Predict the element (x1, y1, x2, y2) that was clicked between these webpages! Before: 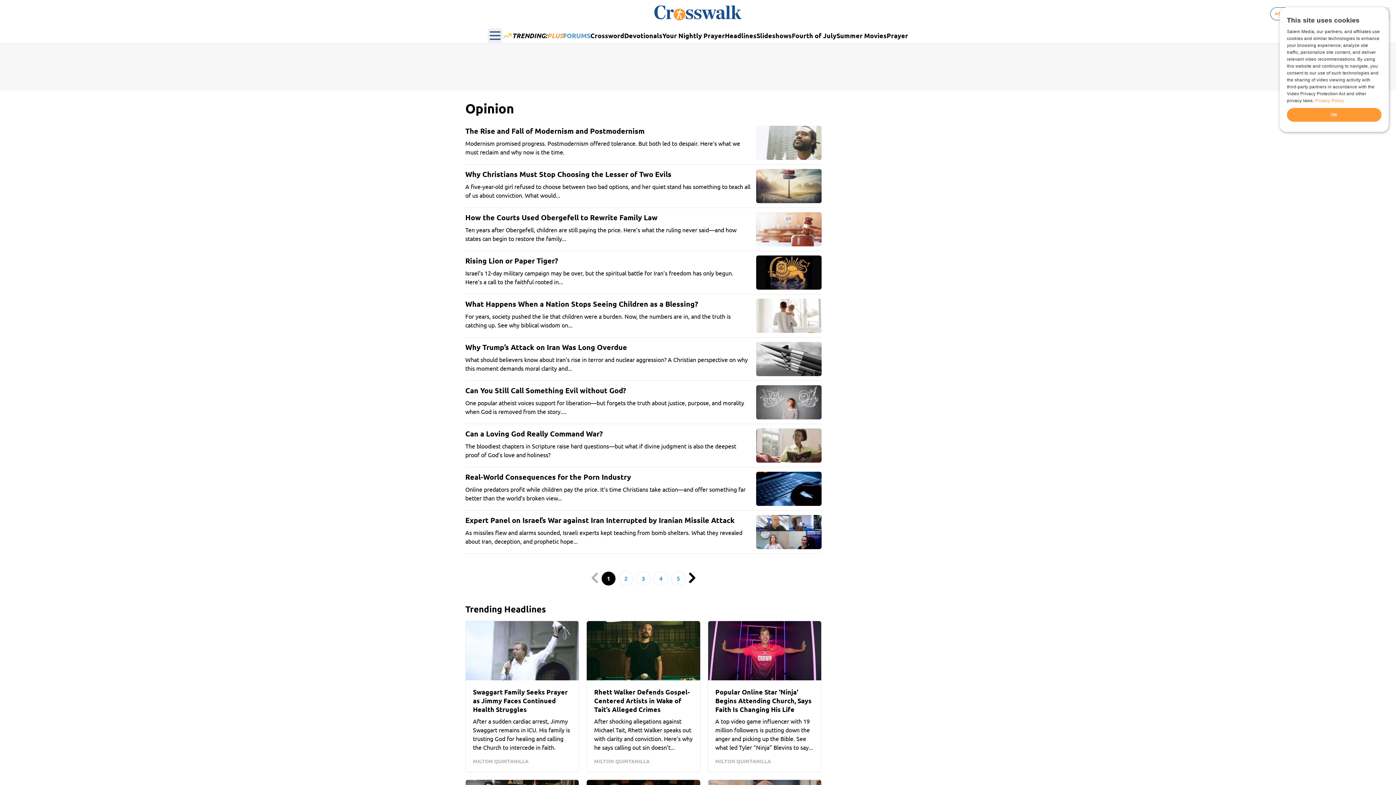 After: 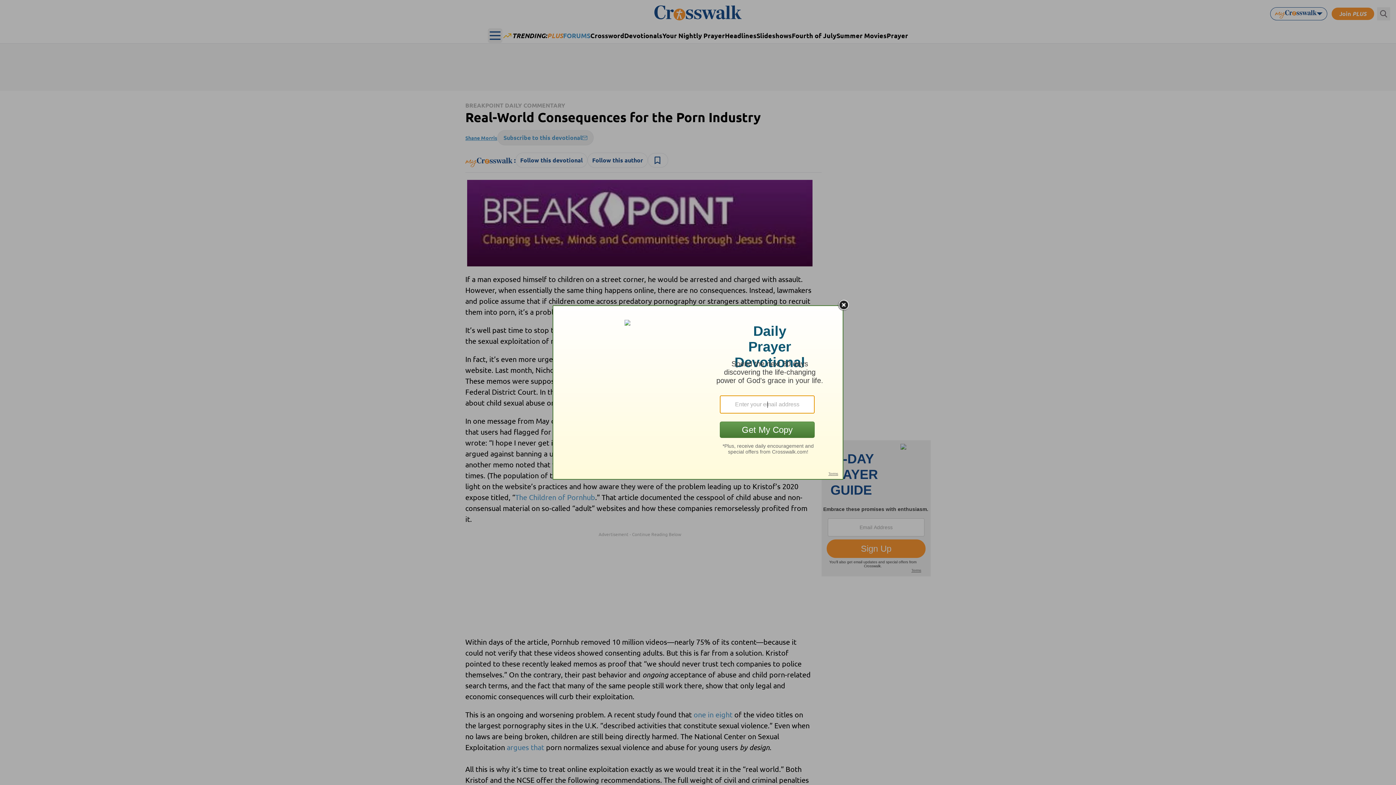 Action: bbox: (465, 472, 821, 506) label: Real-World Consequences for the Porn Industry
Online predators profit while children pay the price. It’s time Christians take action—and offer something far better than the world’s broken view...